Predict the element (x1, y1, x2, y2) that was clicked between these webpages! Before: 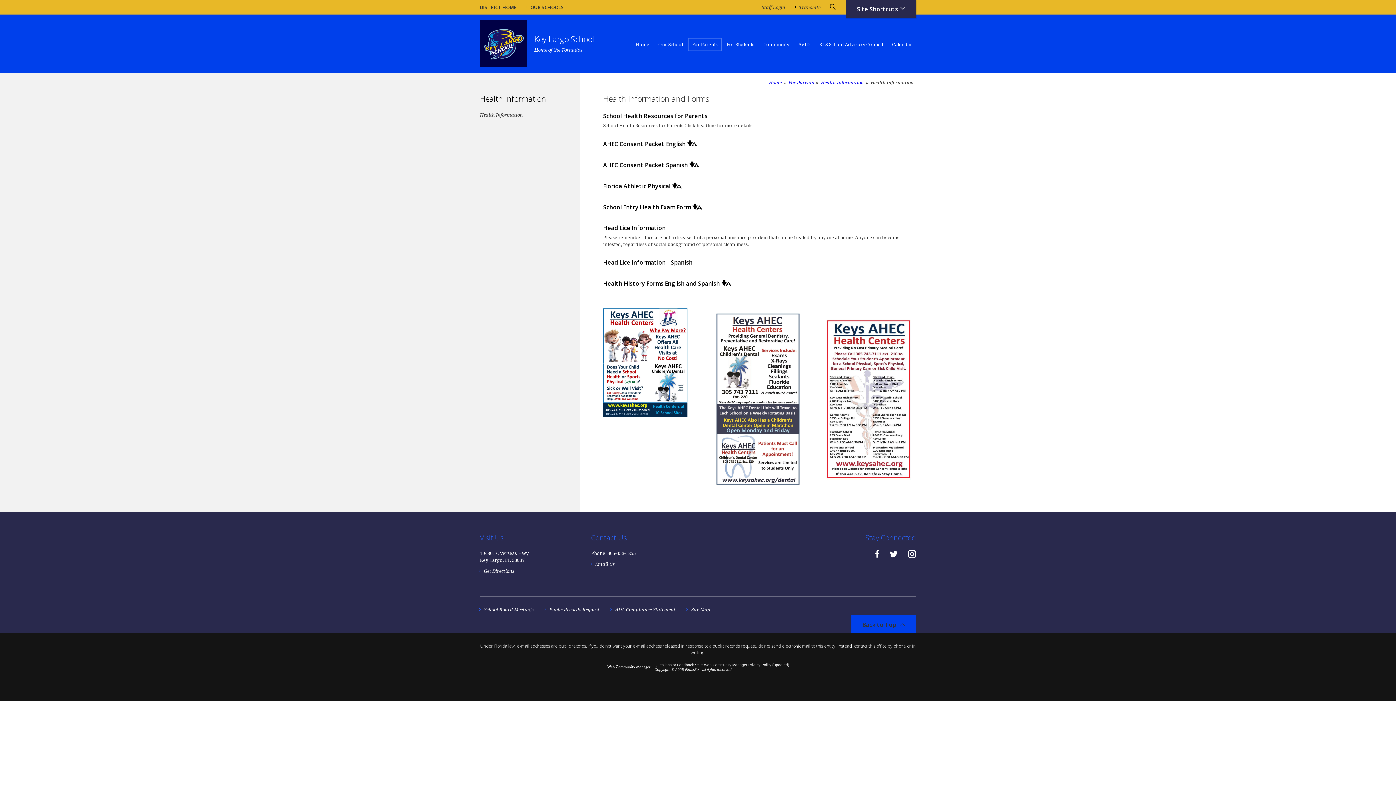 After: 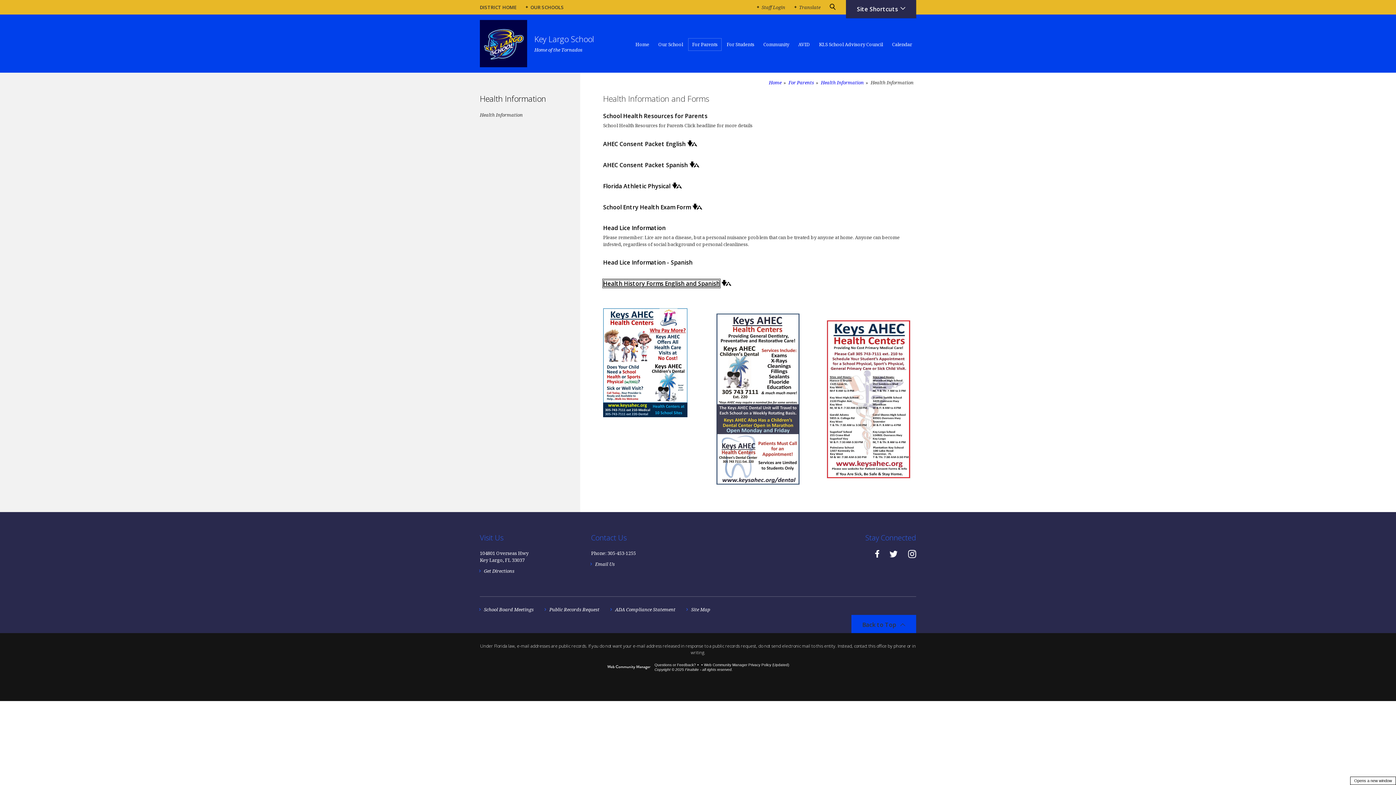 Action: label: Health History Forms English and Spanish - Opens a new window bbox: (603, 279, 720, 287)